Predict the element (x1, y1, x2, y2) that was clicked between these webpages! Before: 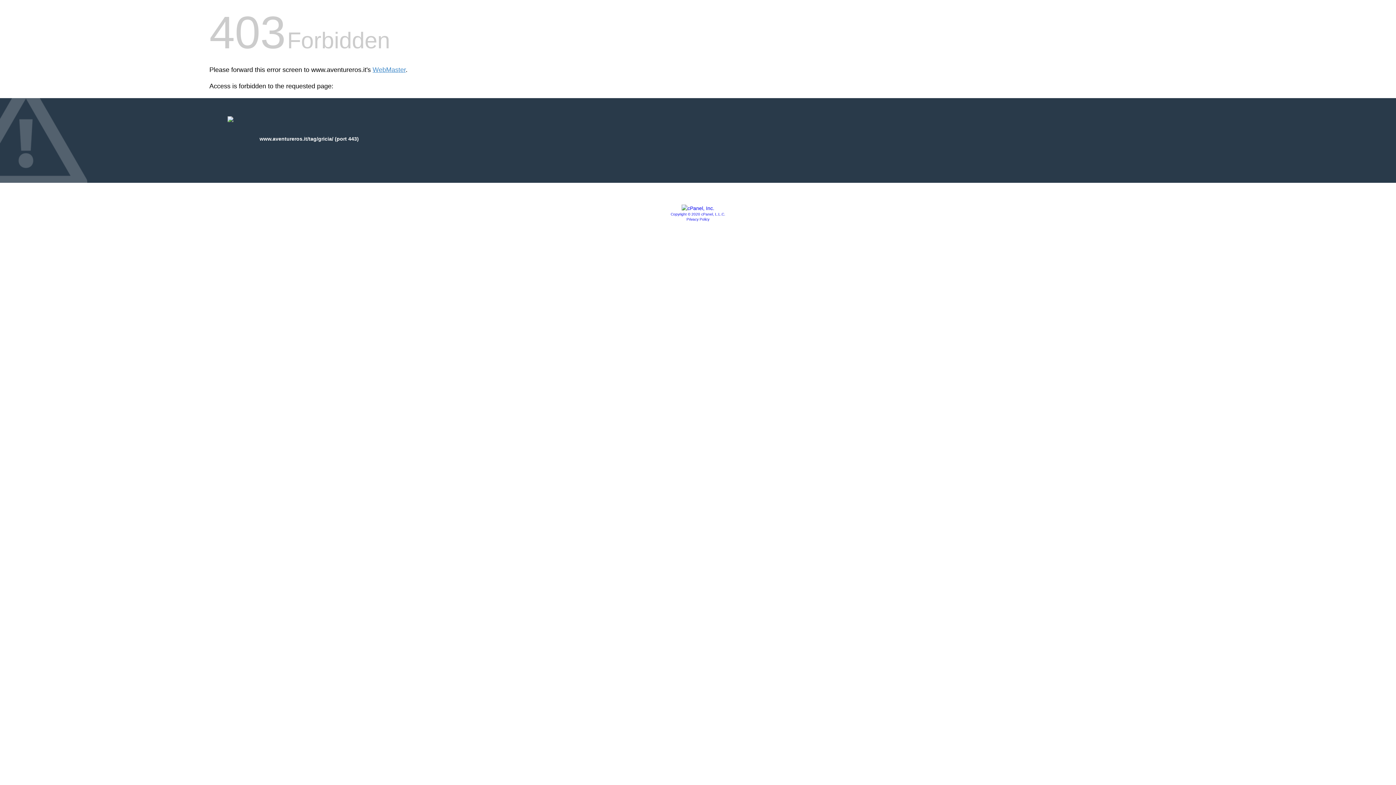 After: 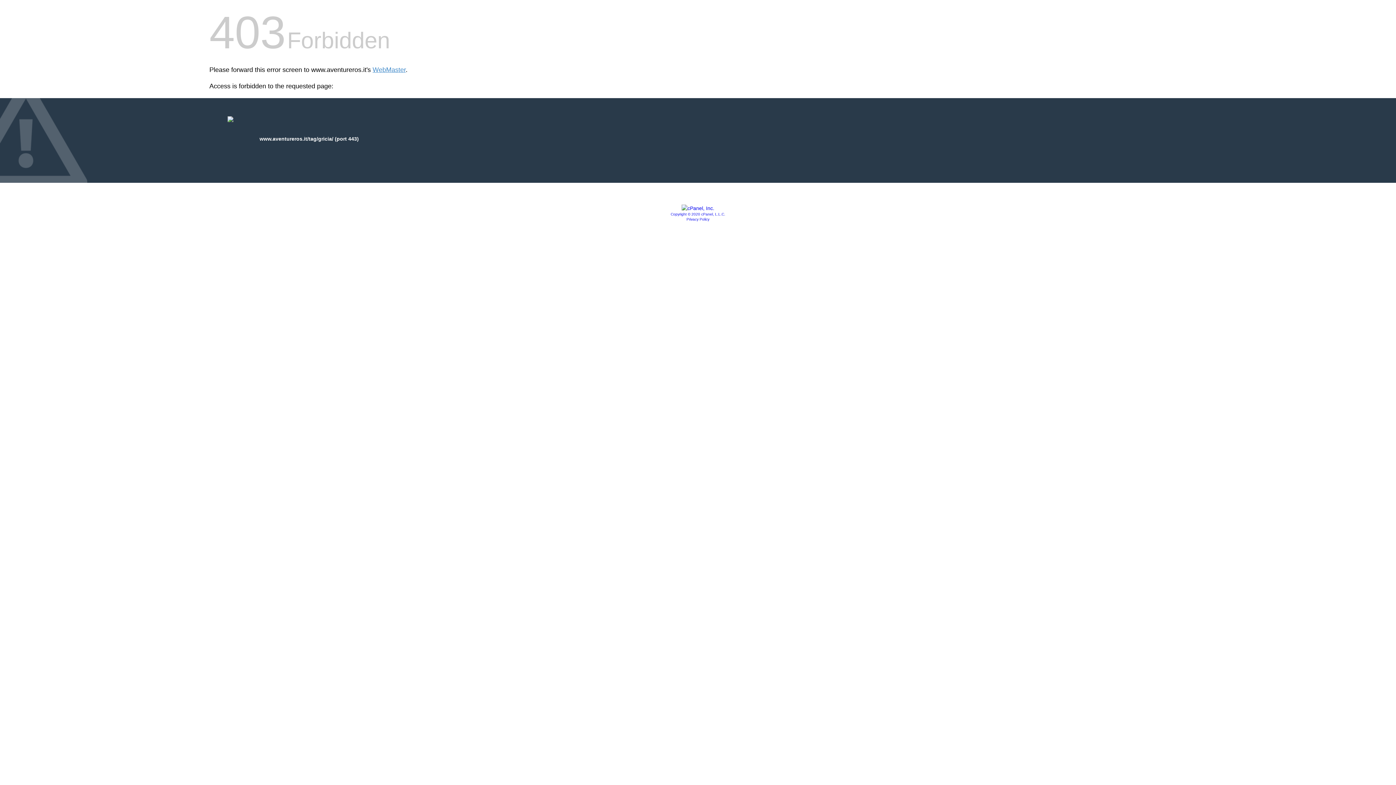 Action: bbox: (681, 205, 714, 211)